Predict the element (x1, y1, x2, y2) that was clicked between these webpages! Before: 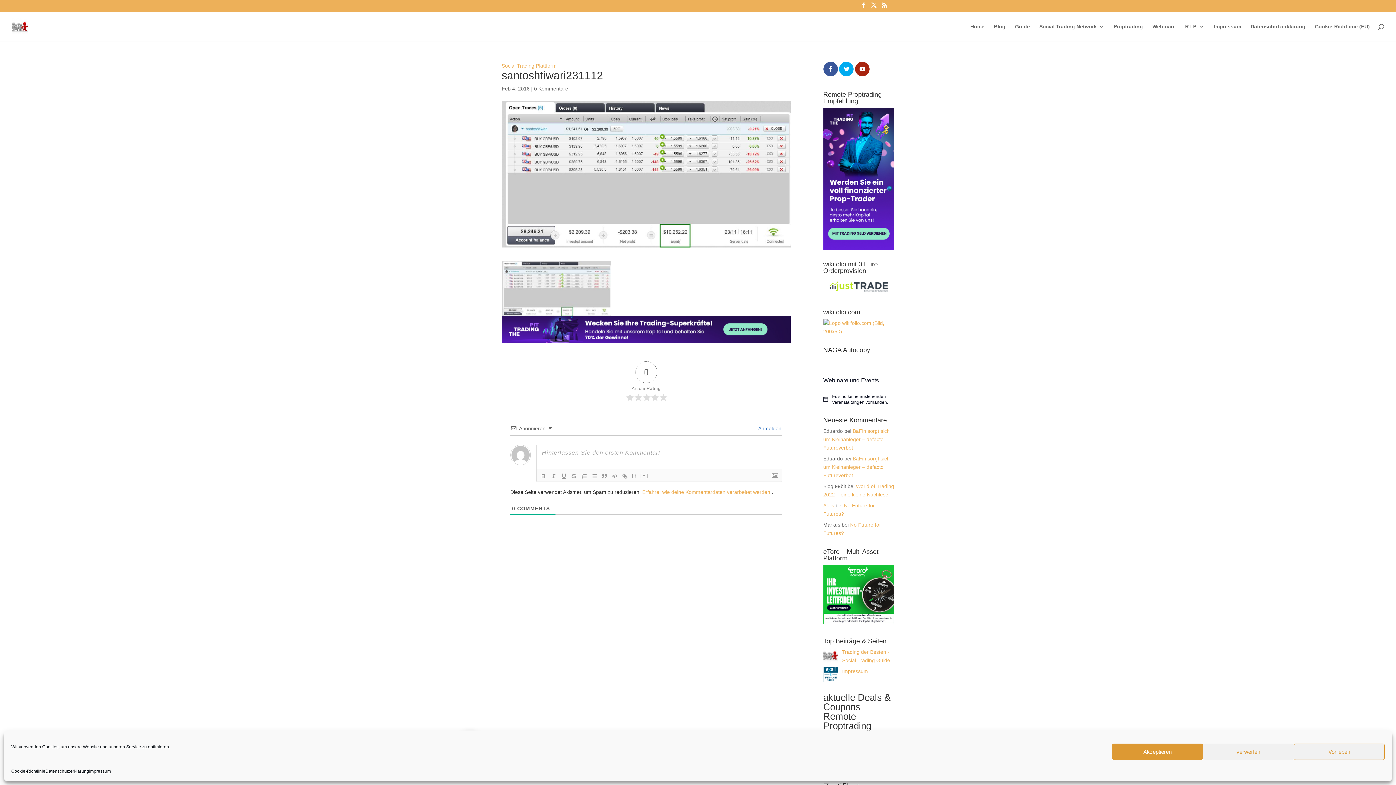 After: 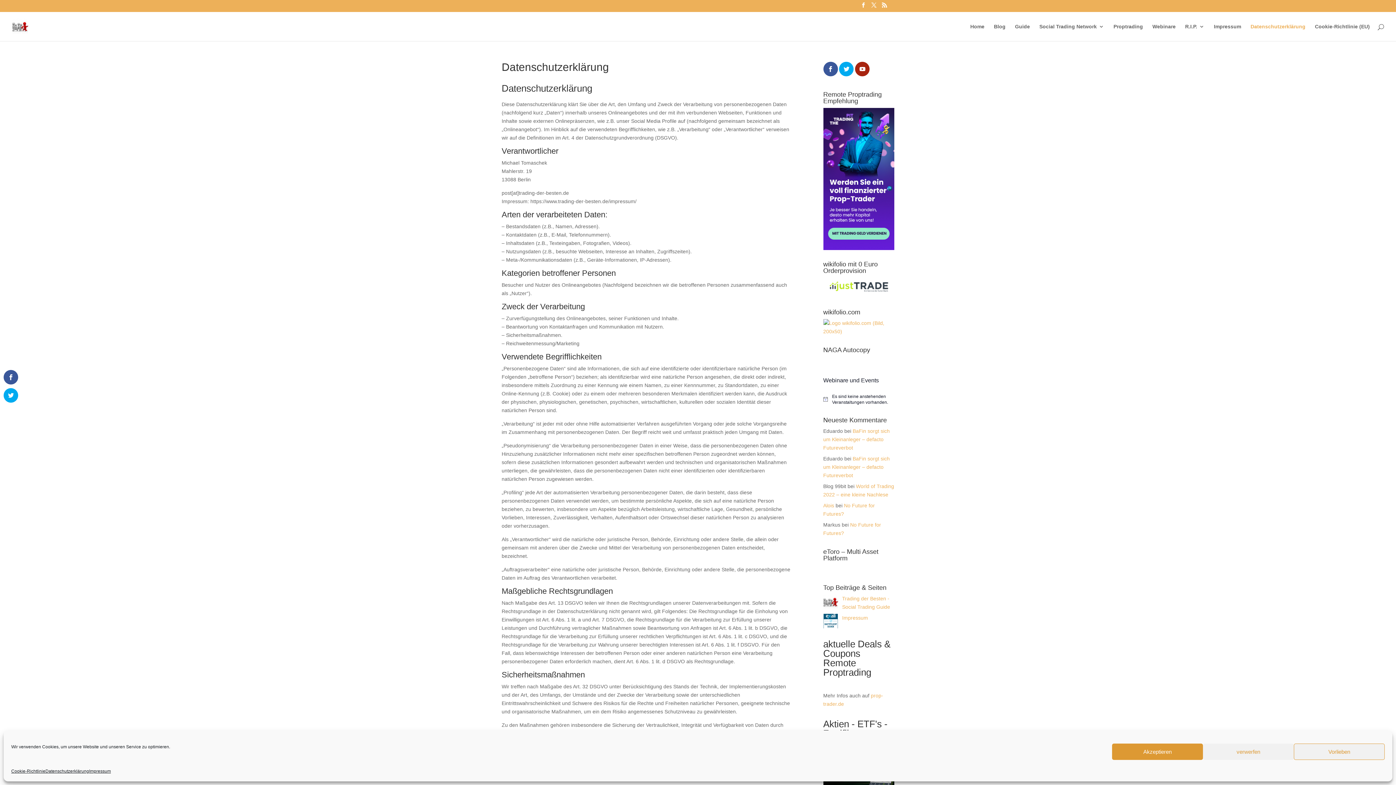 Action: label: Datenschutzerklärung bbox: (1250, 23, 1305, 40)